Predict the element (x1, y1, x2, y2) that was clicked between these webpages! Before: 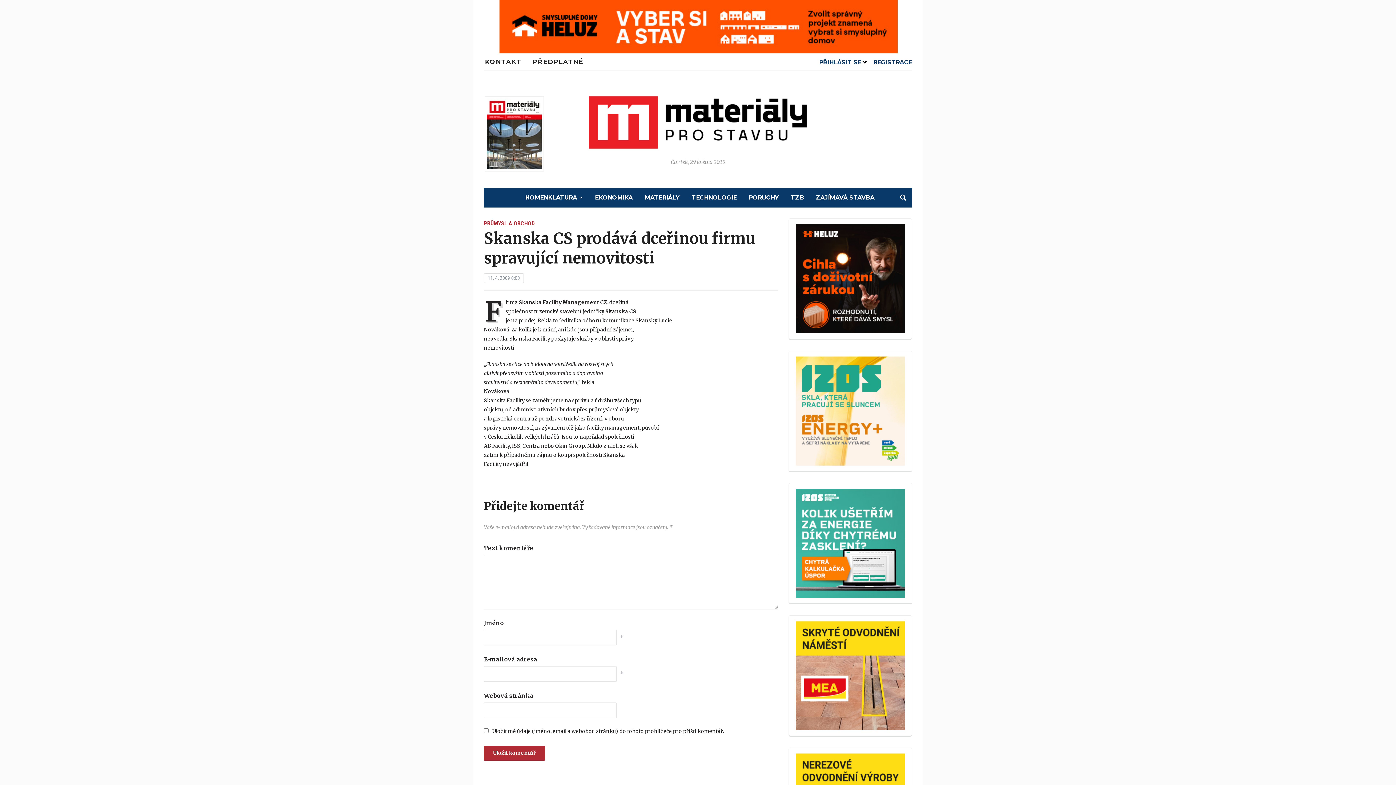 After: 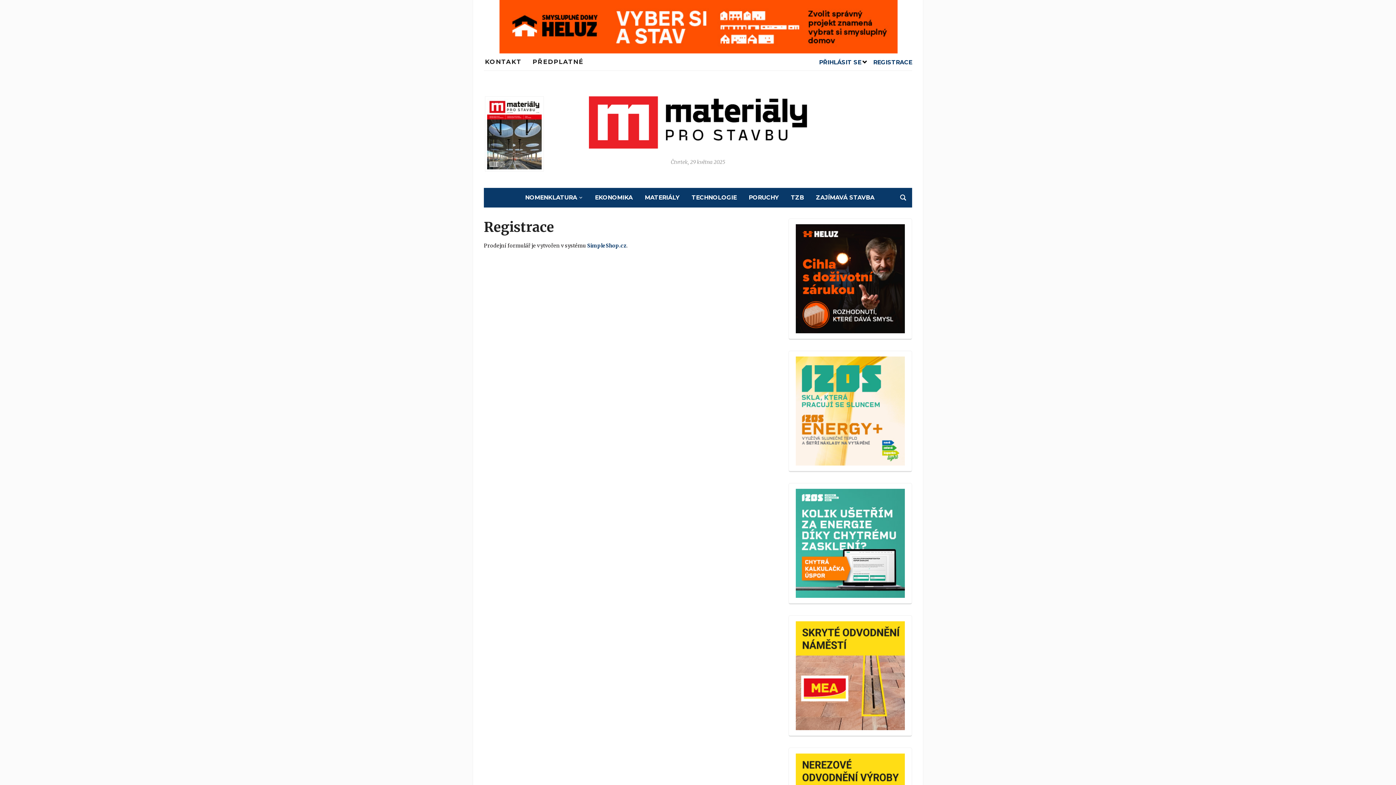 Action: label: REGISTRACE bbox: (873, 58, 912, 65)